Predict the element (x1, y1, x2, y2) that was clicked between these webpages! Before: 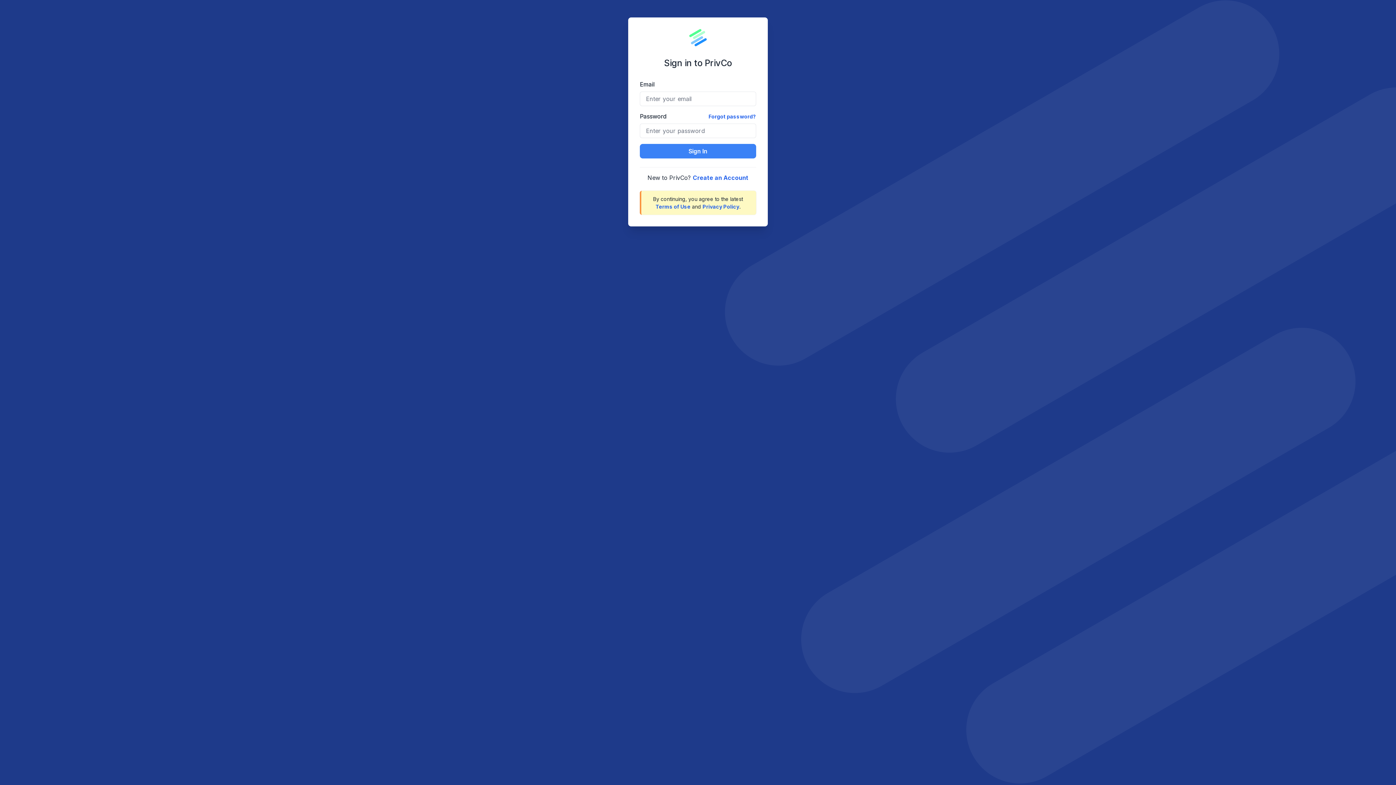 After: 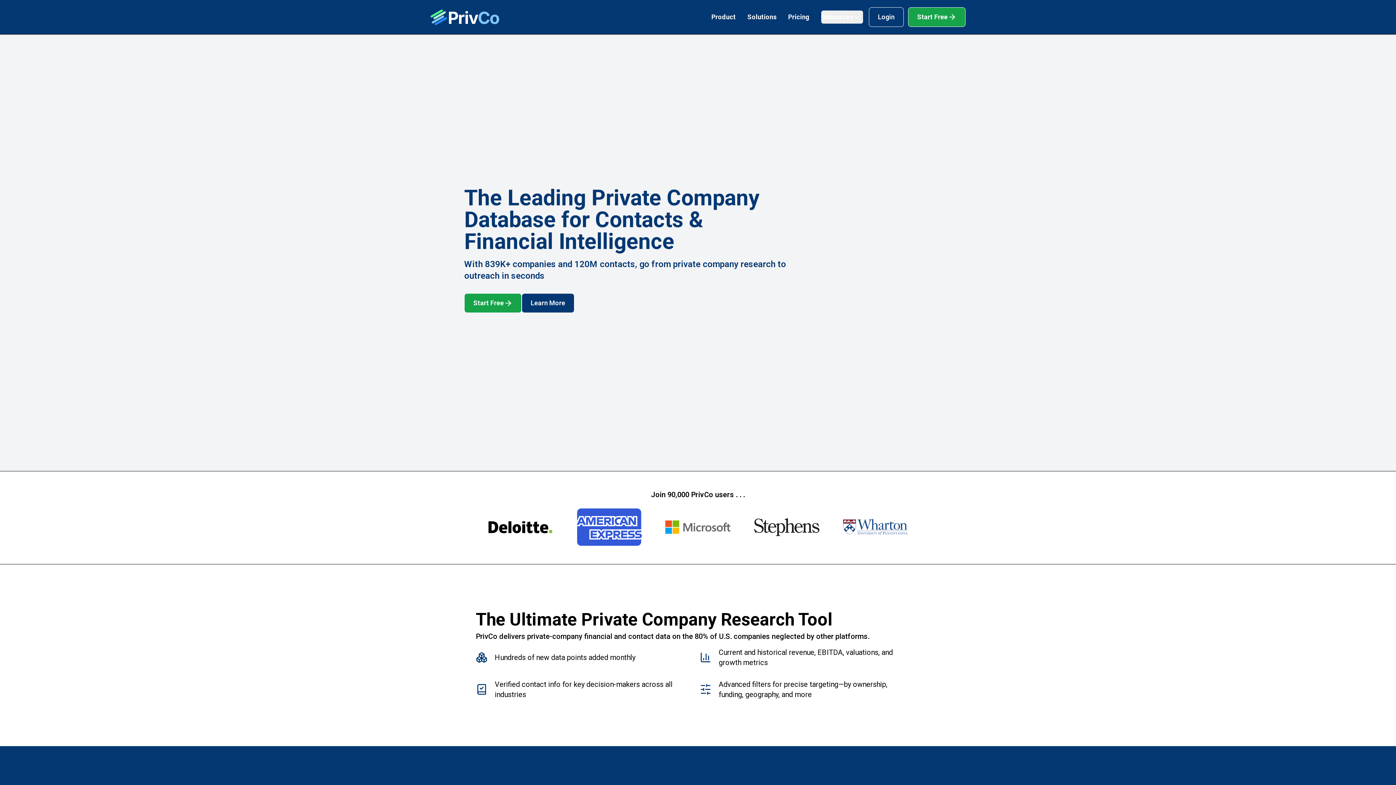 Action: label: PrivCo Home bbox: (689, 29, 706, 46)